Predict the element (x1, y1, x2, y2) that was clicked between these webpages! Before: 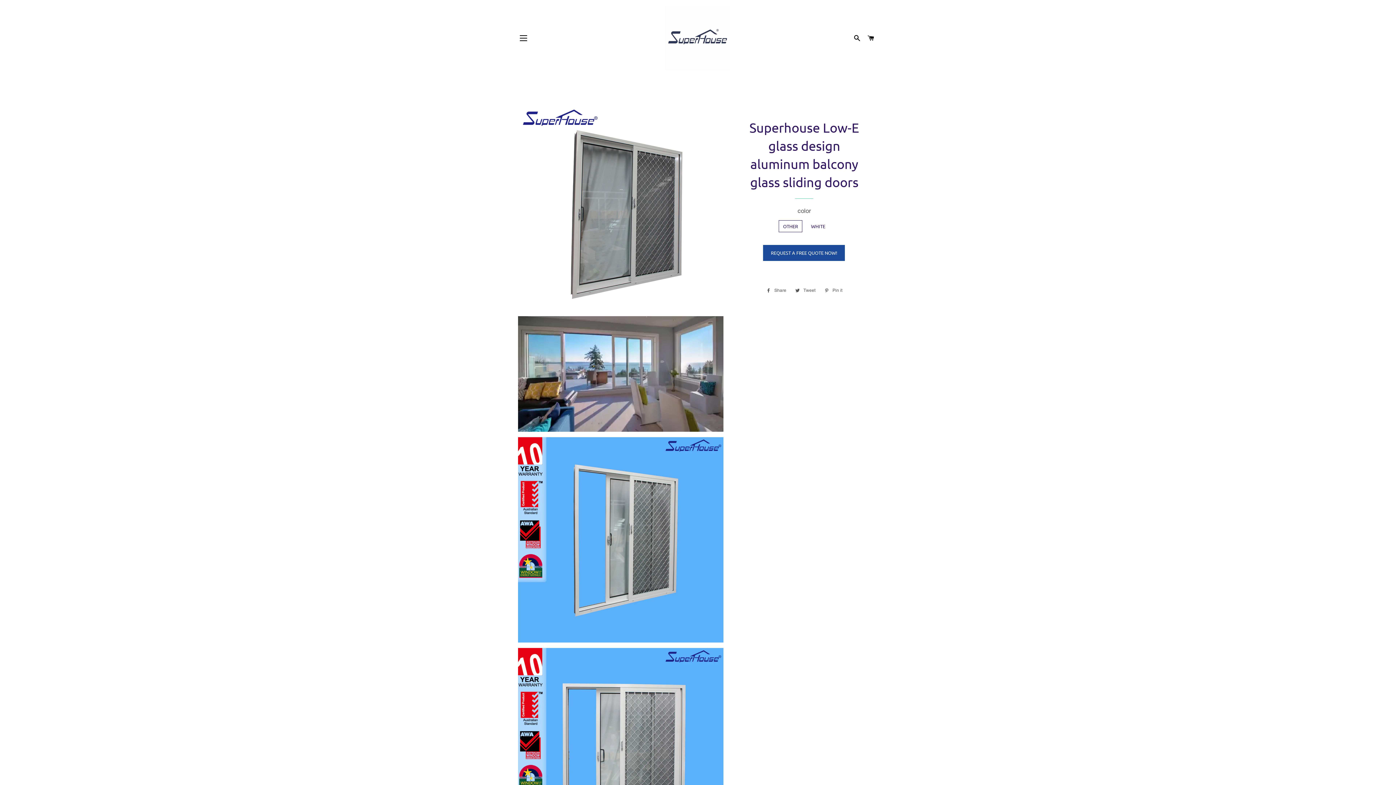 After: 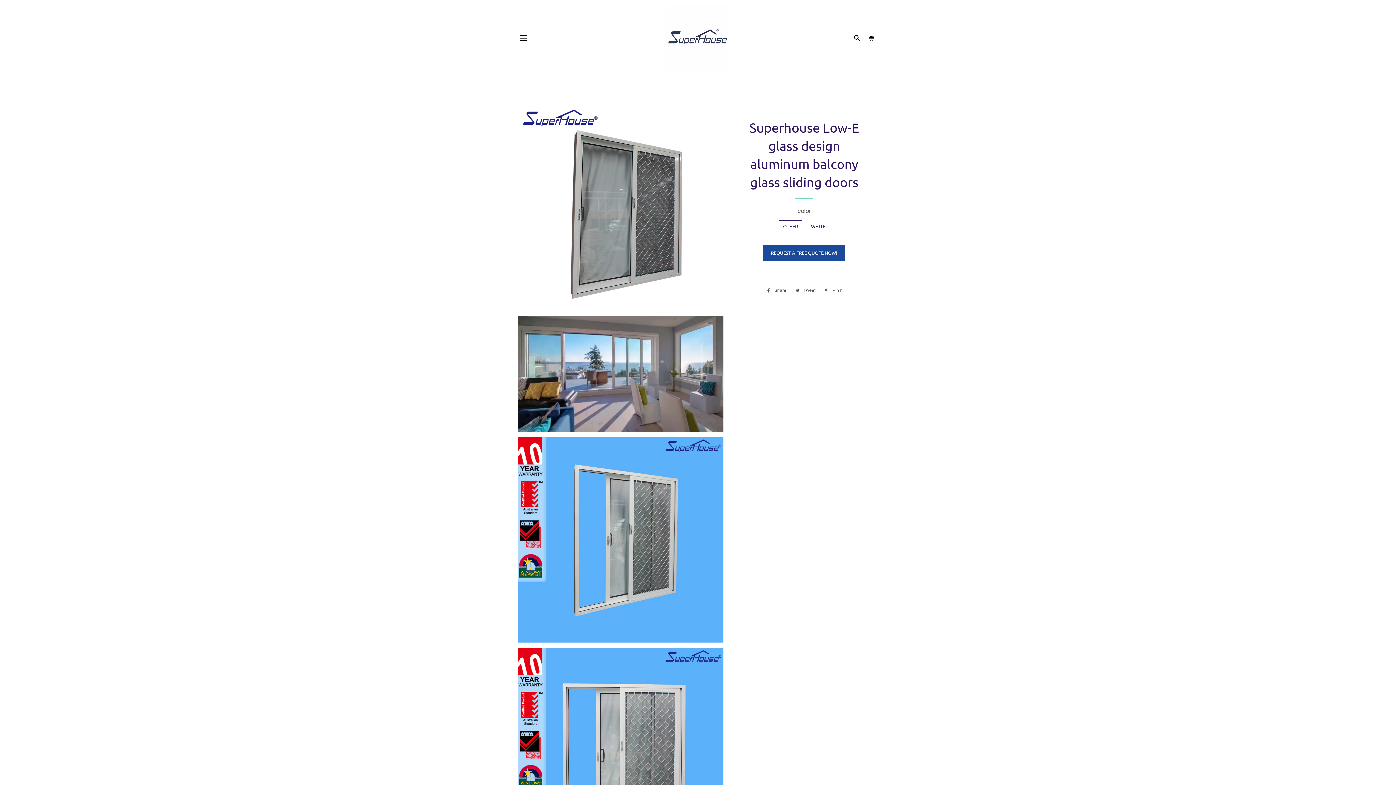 Action: label:  Share
Share on Facebook bbox: (762, 286, 790, 294)